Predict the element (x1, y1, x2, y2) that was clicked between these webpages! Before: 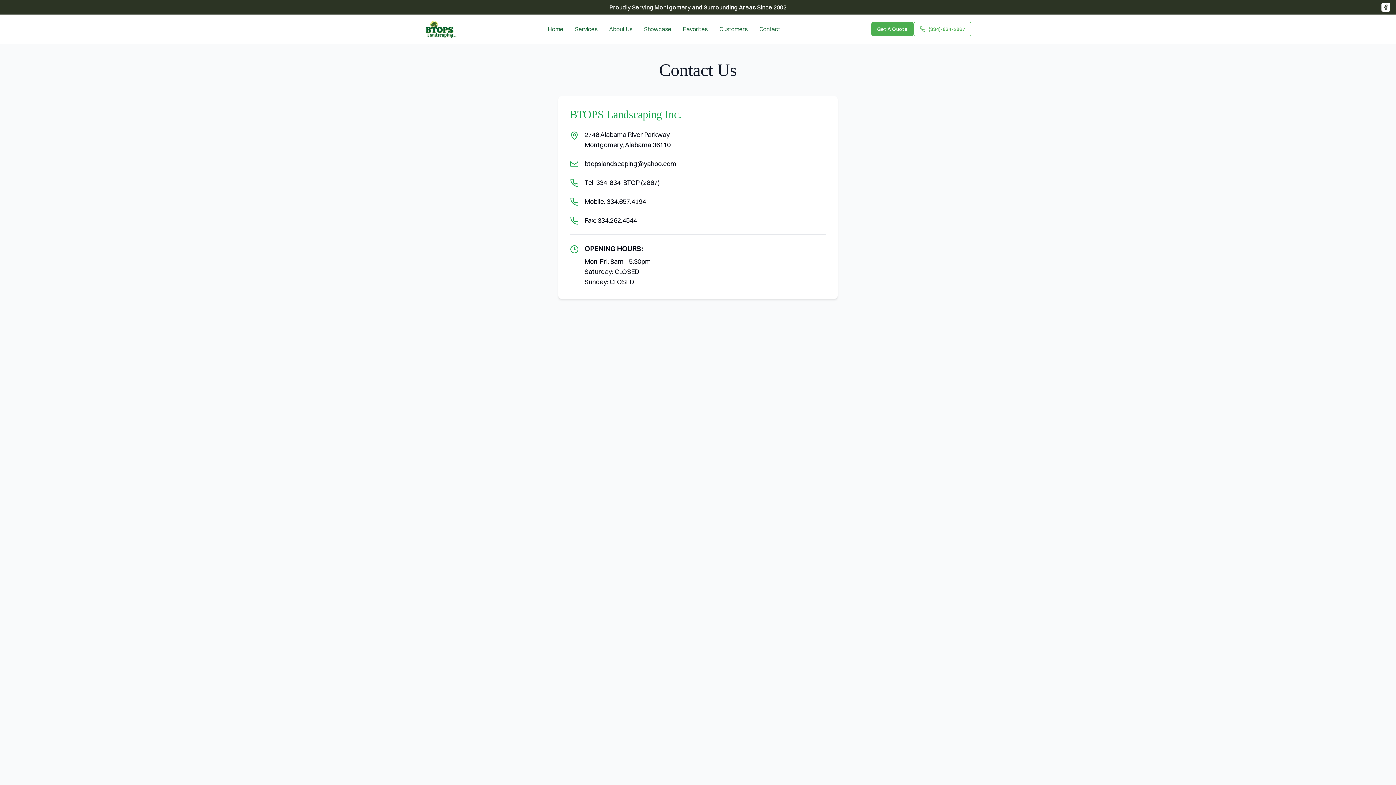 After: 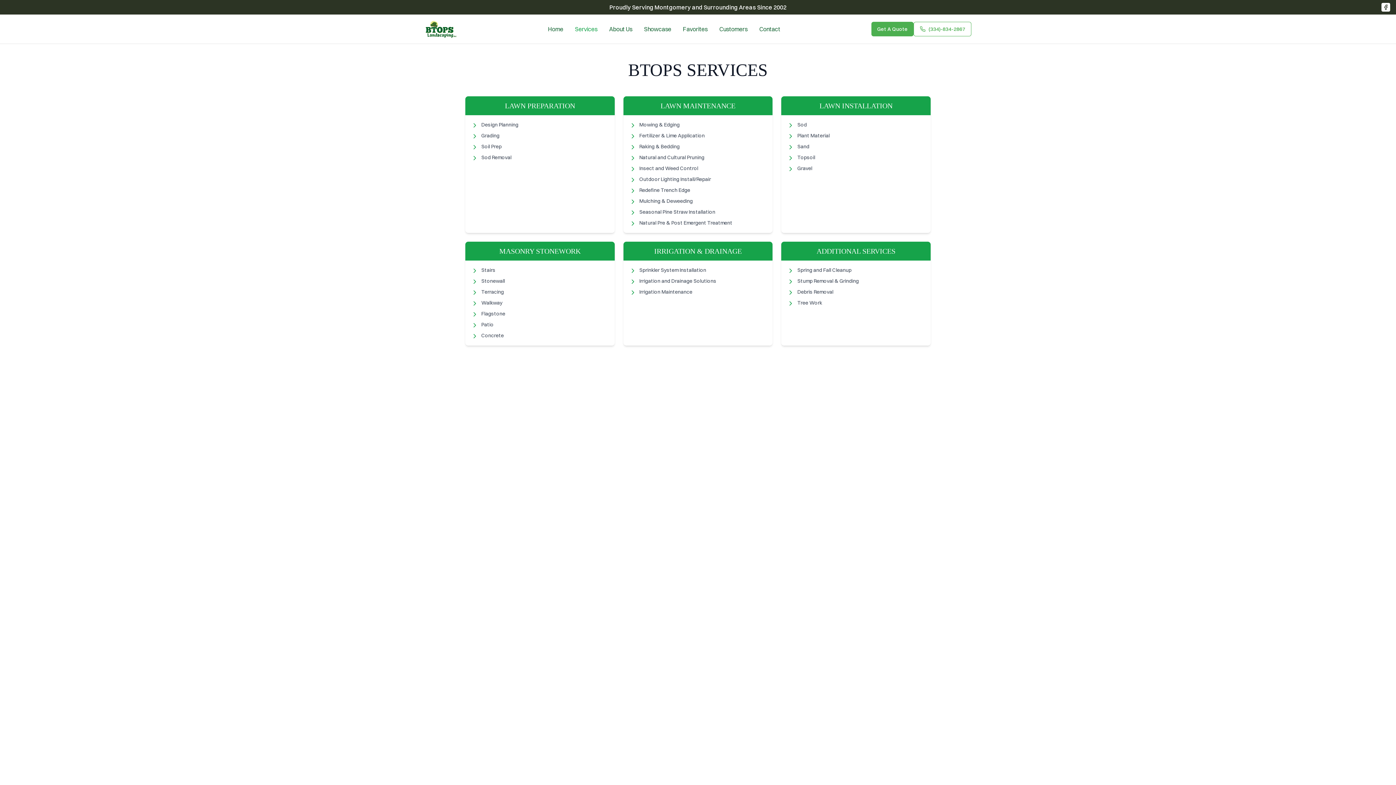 Action: bbox: (575, 24, 597, 33) label: Services